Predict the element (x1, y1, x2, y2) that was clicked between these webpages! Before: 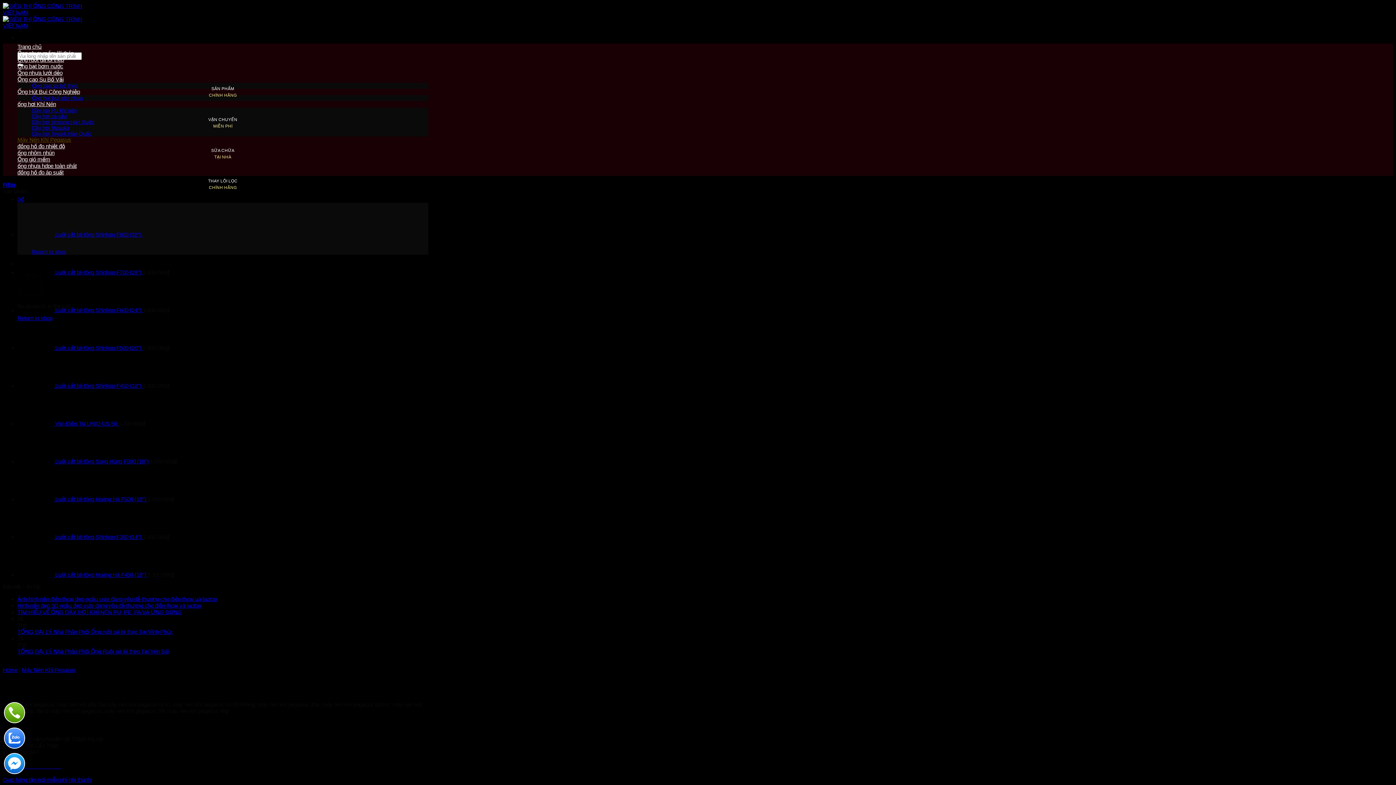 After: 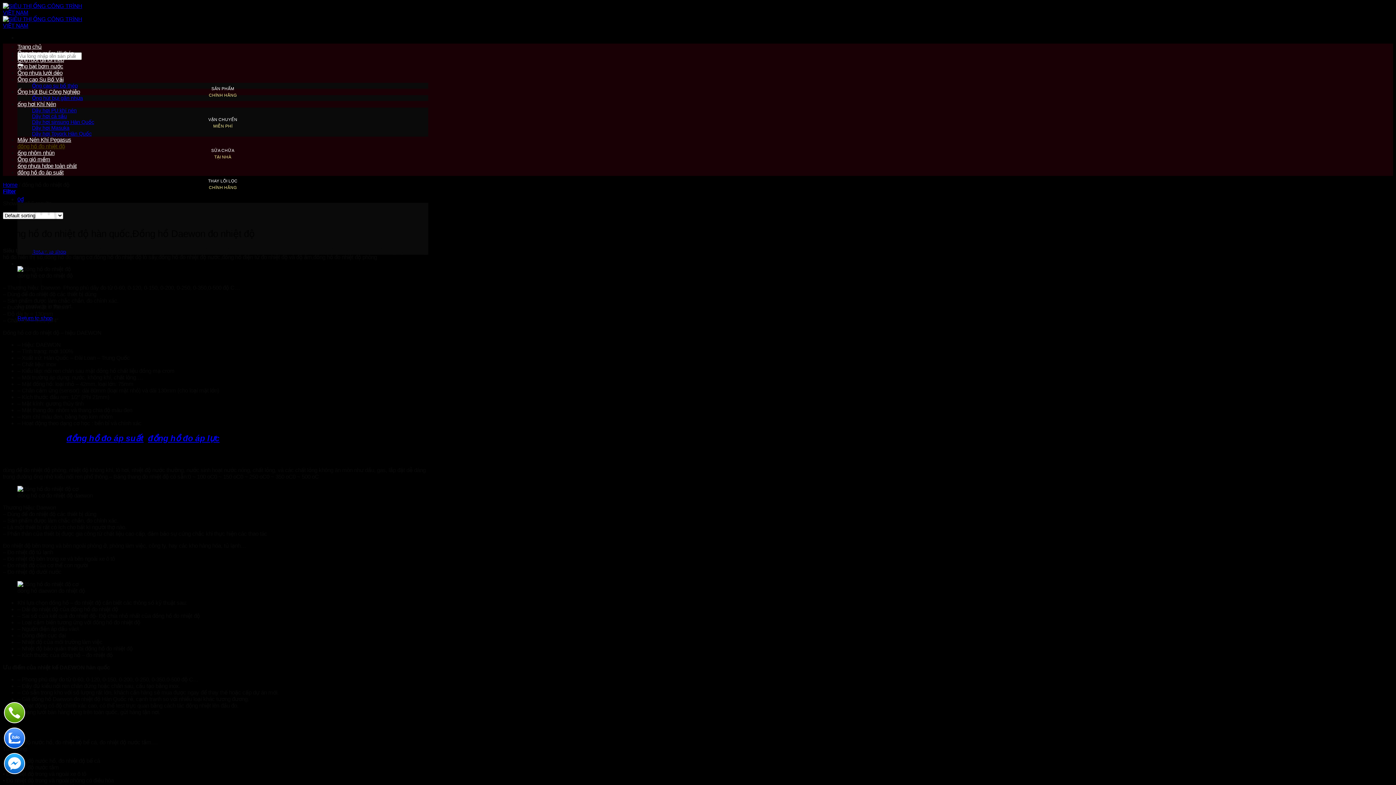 Action: bbox: (17, 143, 65, 149) label: đồng hồ đo nhiệt độ